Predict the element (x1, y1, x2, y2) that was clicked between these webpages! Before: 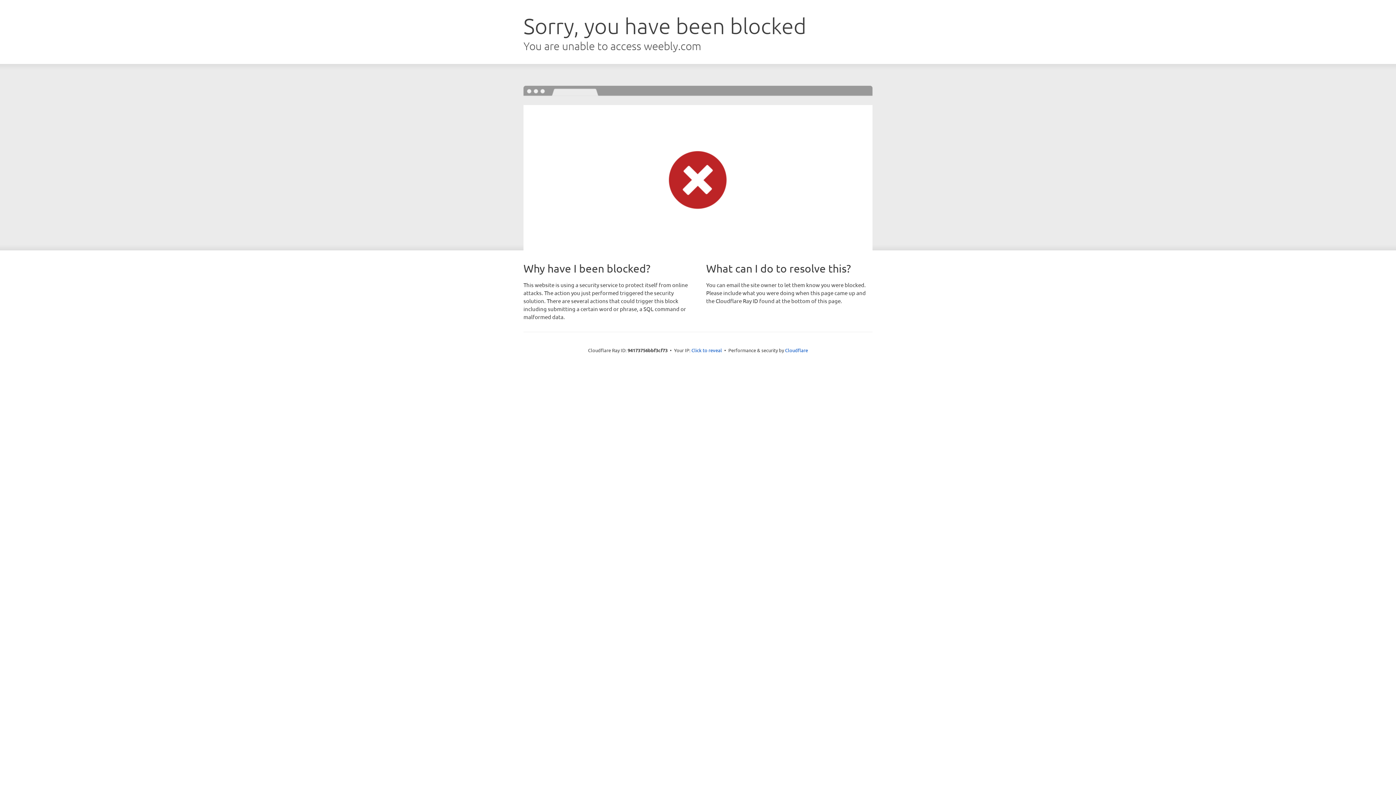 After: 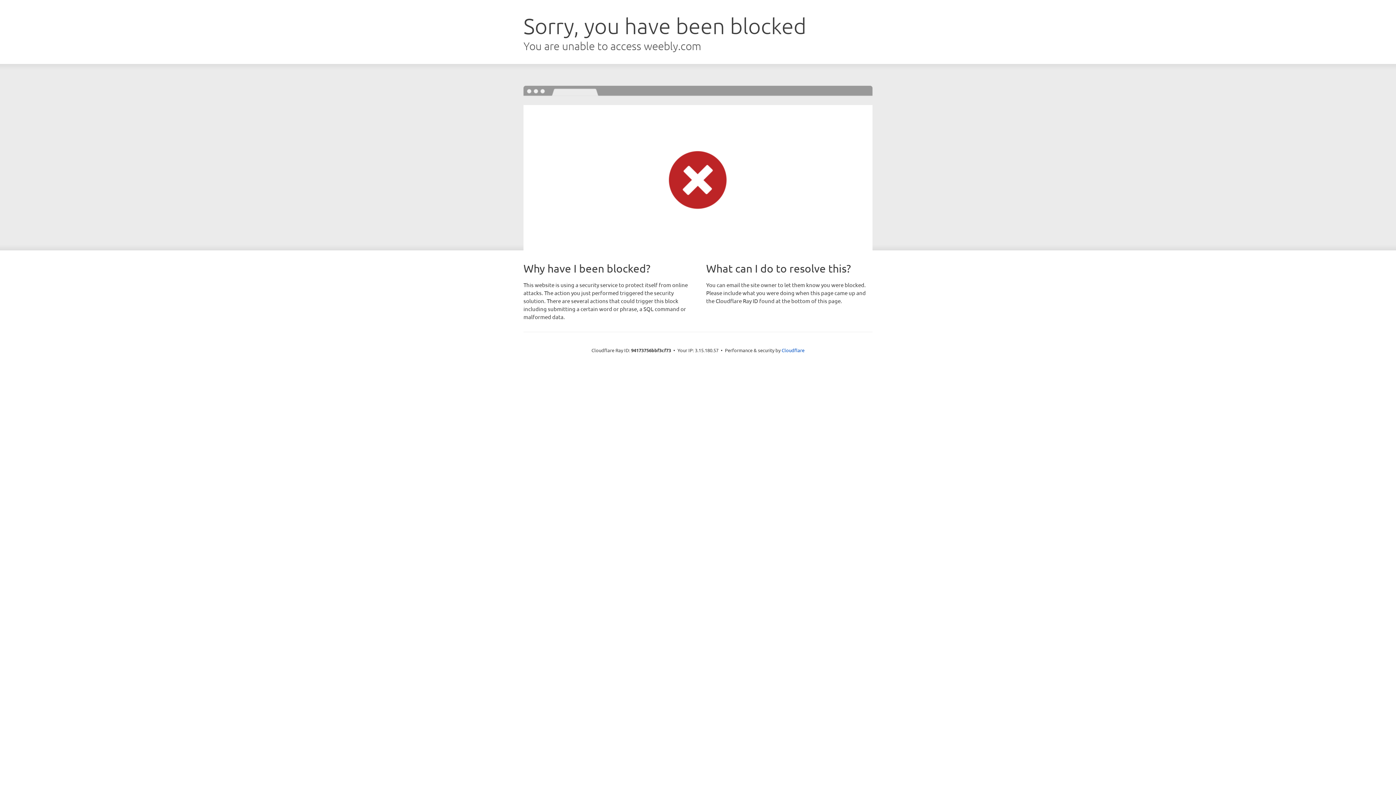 Action: label: Click to reveal bbox: (691, 346, 722, 353)